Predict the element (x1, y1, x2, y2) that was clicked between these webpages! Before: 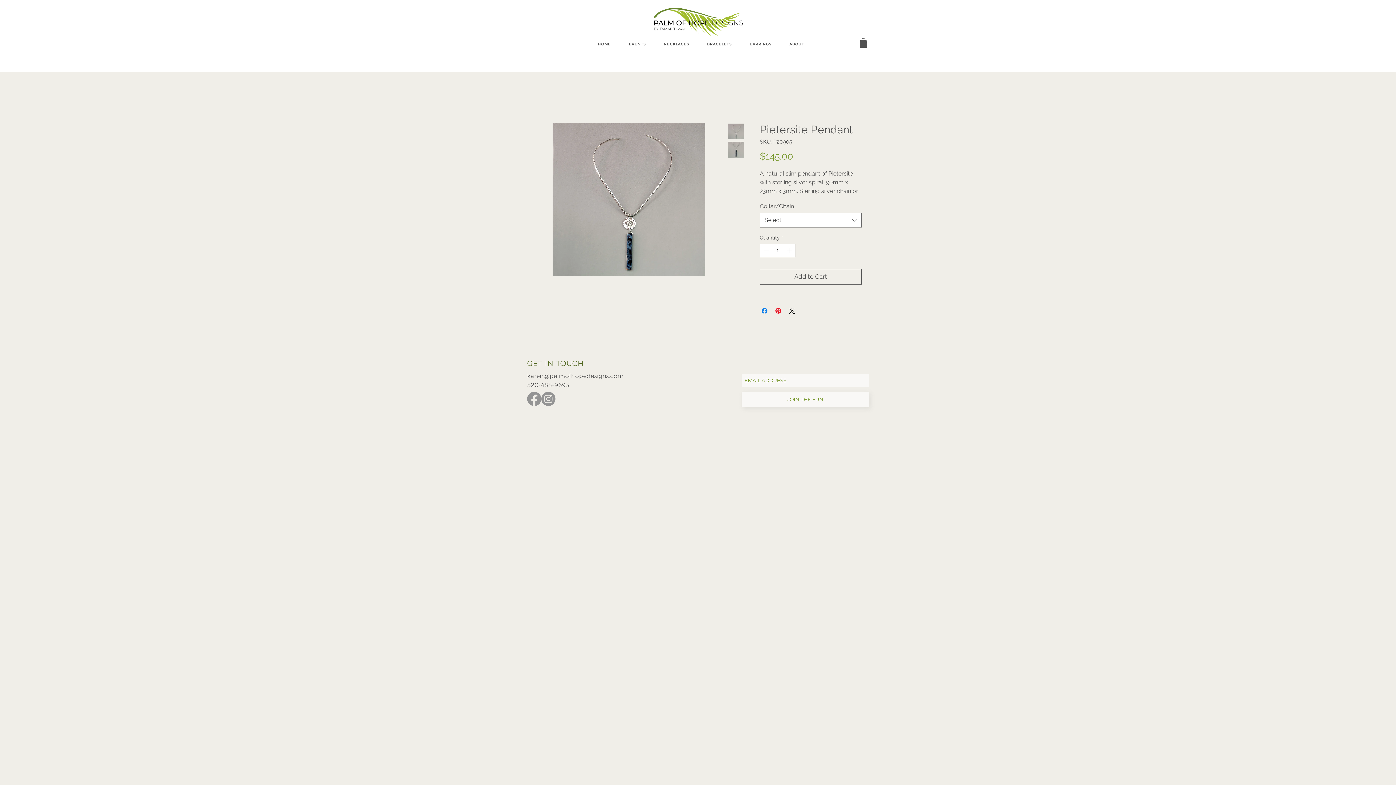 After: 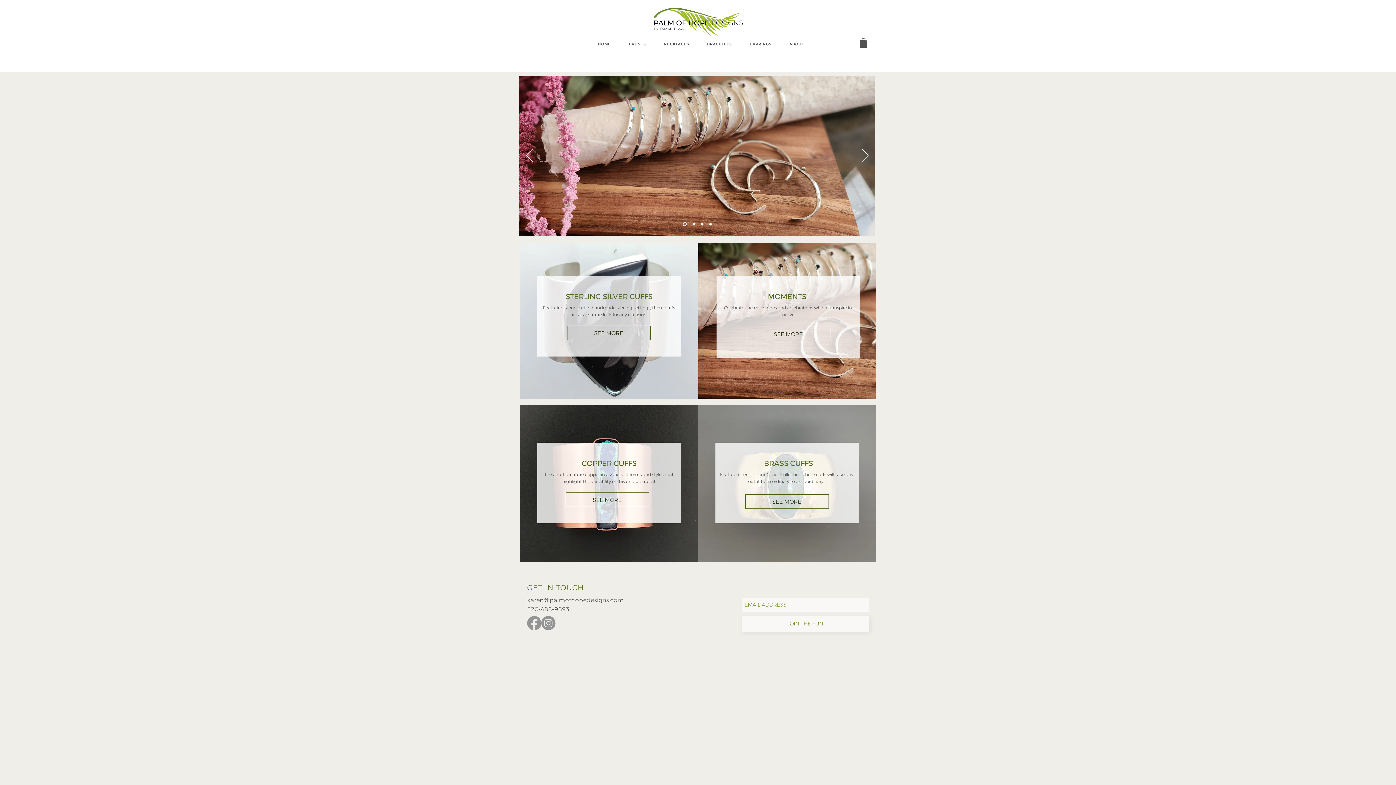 Action: label: BRACELETS bbox: (699, 38, 739, 50)